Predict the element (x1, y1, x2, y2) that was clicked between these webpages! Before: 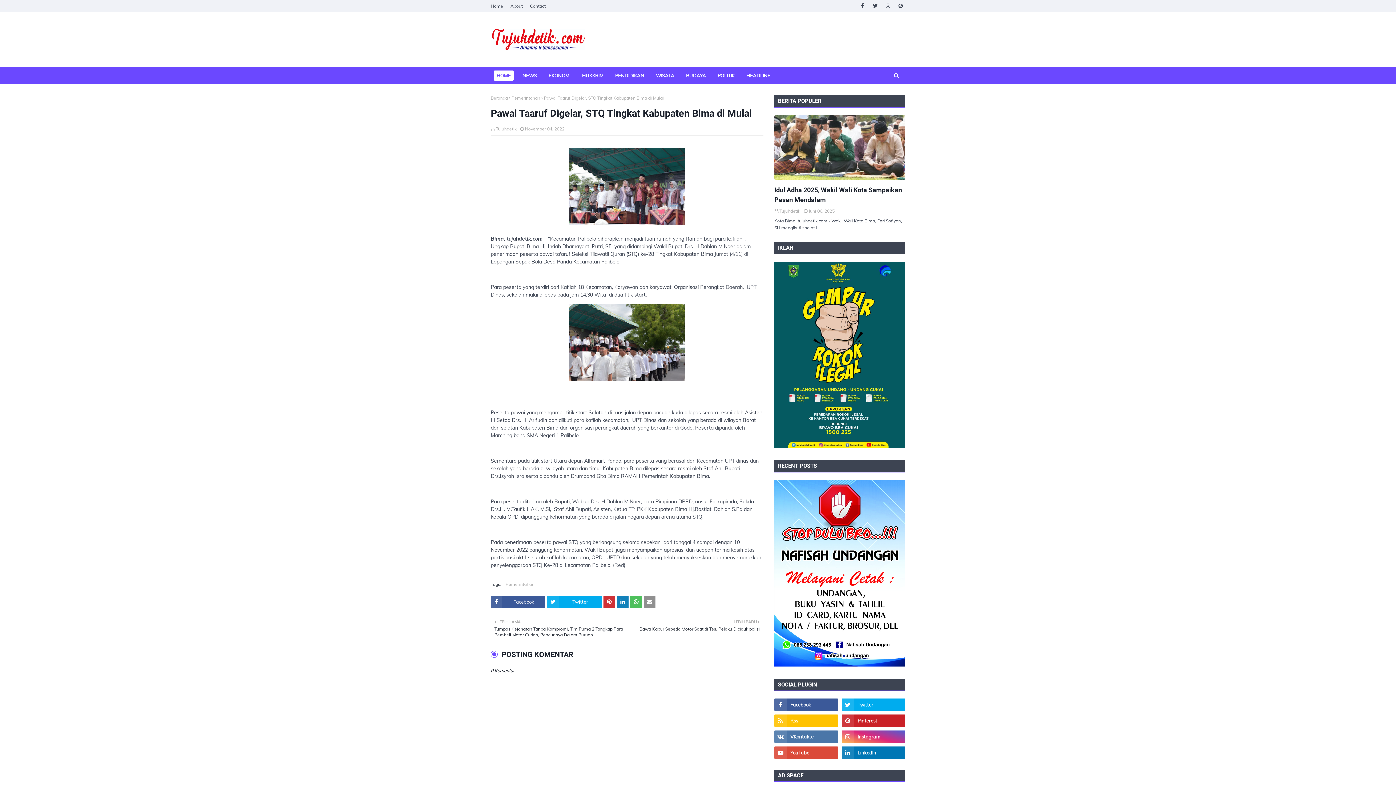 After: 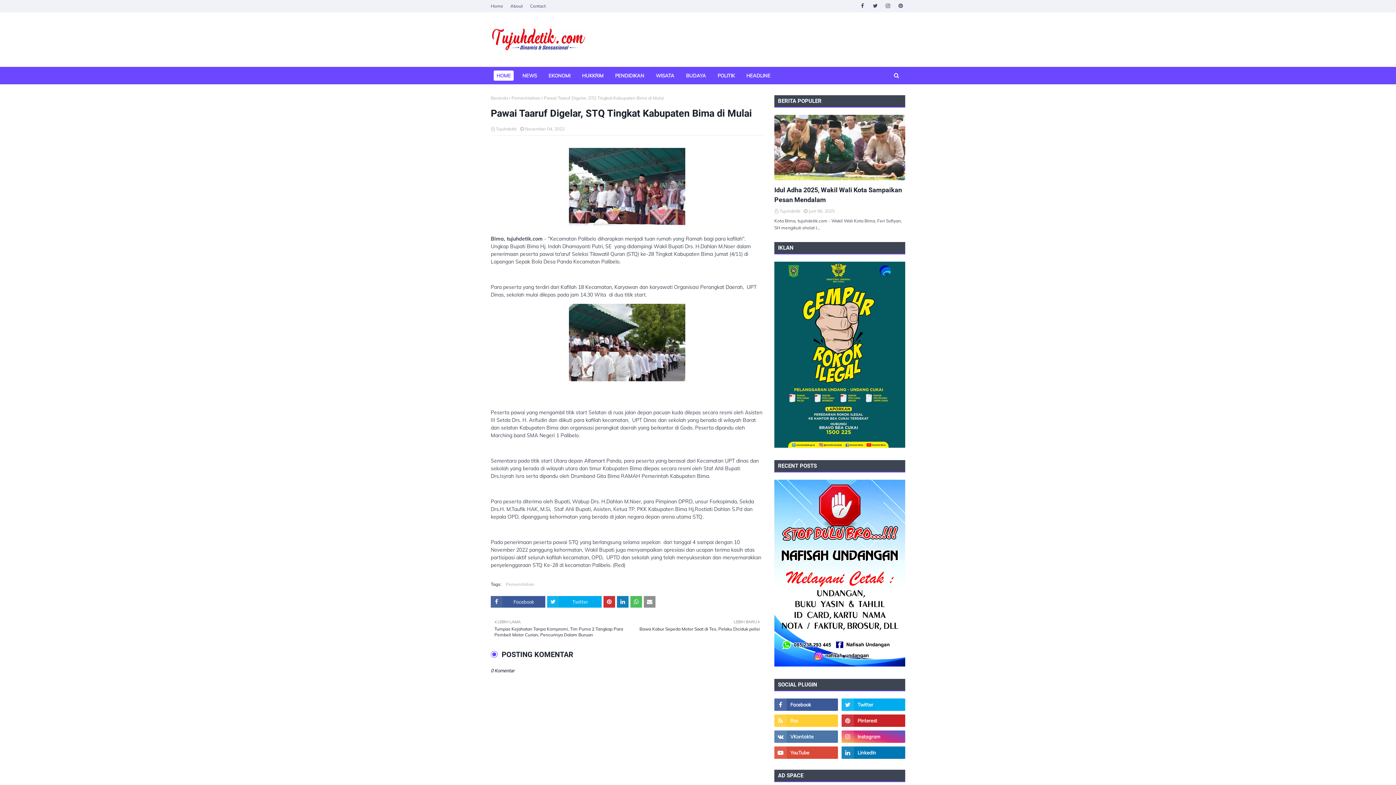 Action: bbox: (774, 714, 838, 727)